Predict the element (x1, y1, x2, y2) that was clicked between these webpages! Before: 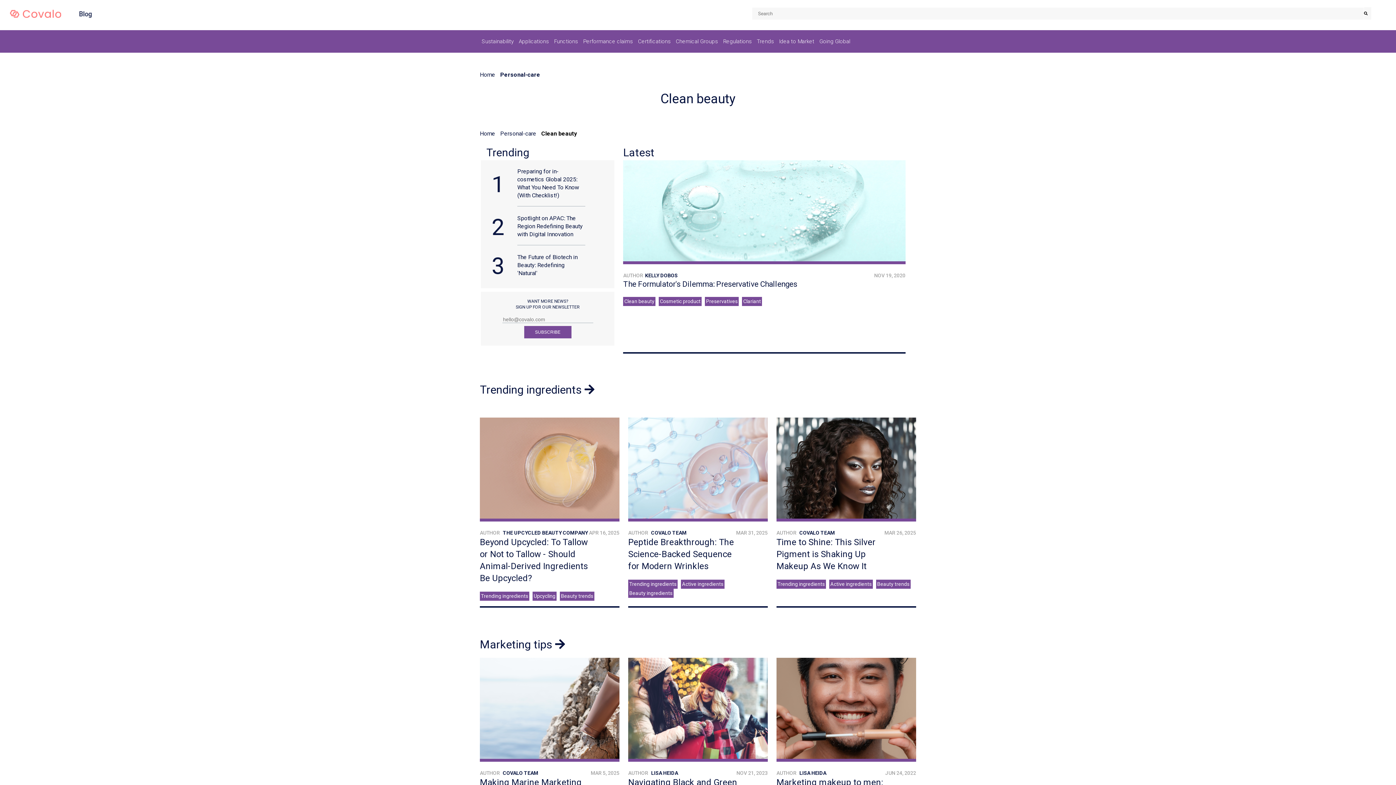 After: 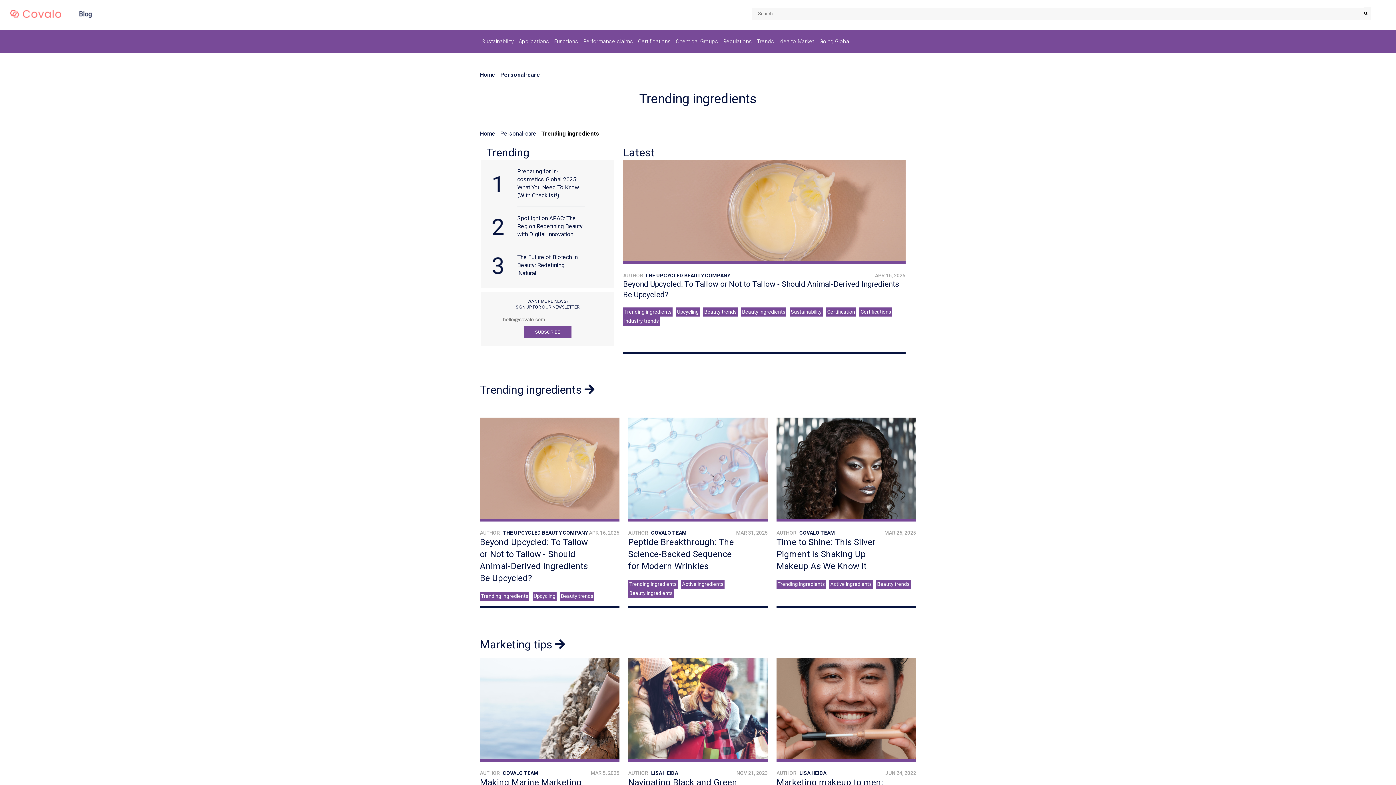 Action: bbox: (777, 581, 825, 587) label: Trending ingredients